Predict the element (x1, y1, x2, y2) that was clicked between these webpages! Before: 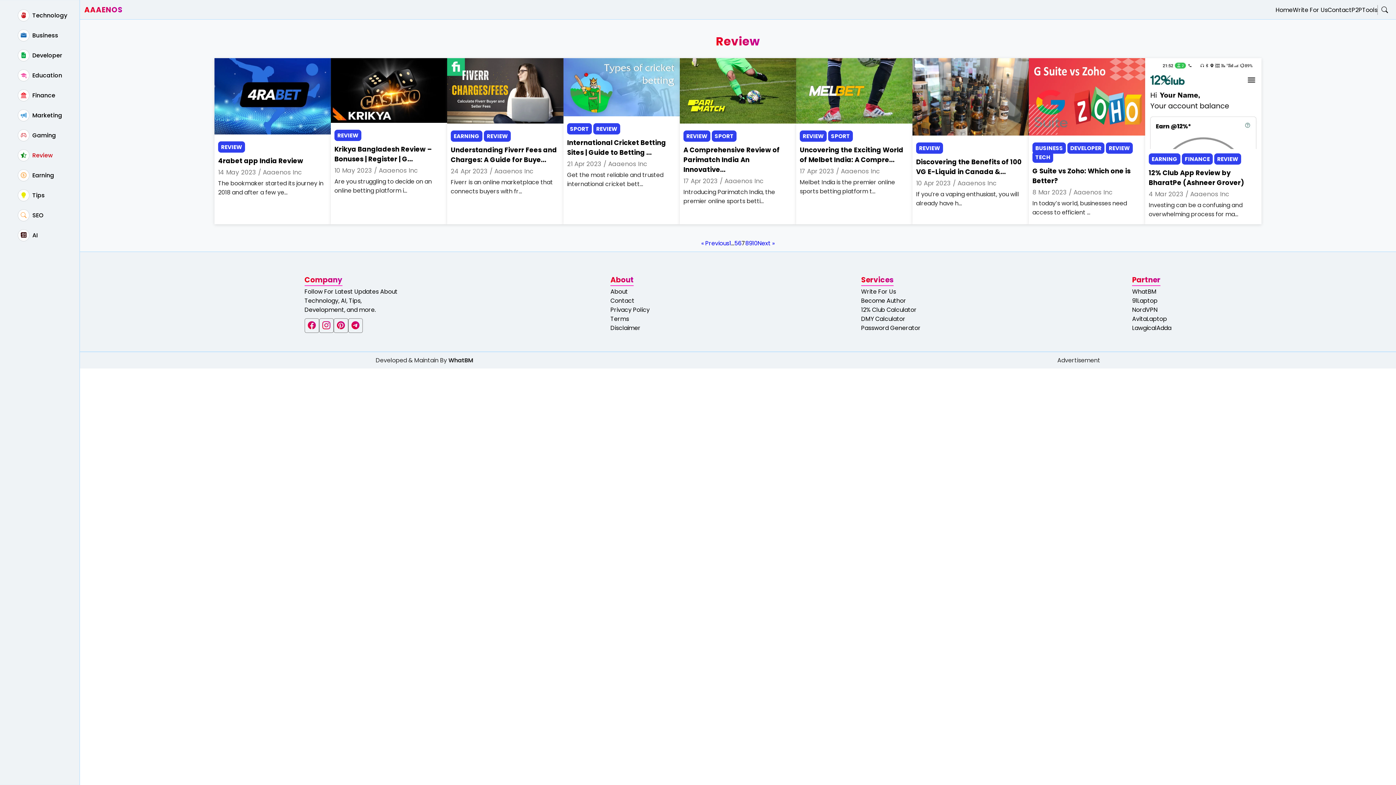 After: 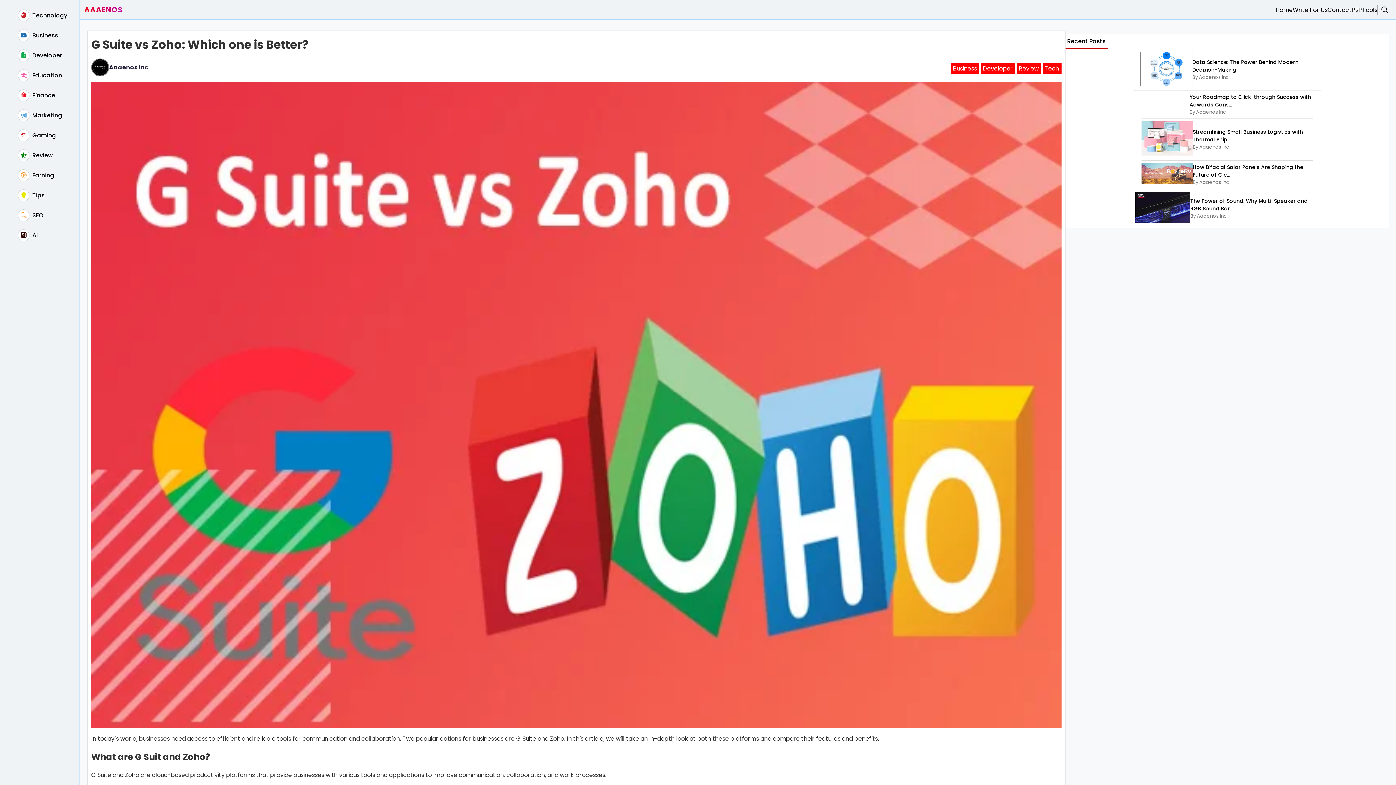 Action: bbox: (1029, 58, 1145, 138)